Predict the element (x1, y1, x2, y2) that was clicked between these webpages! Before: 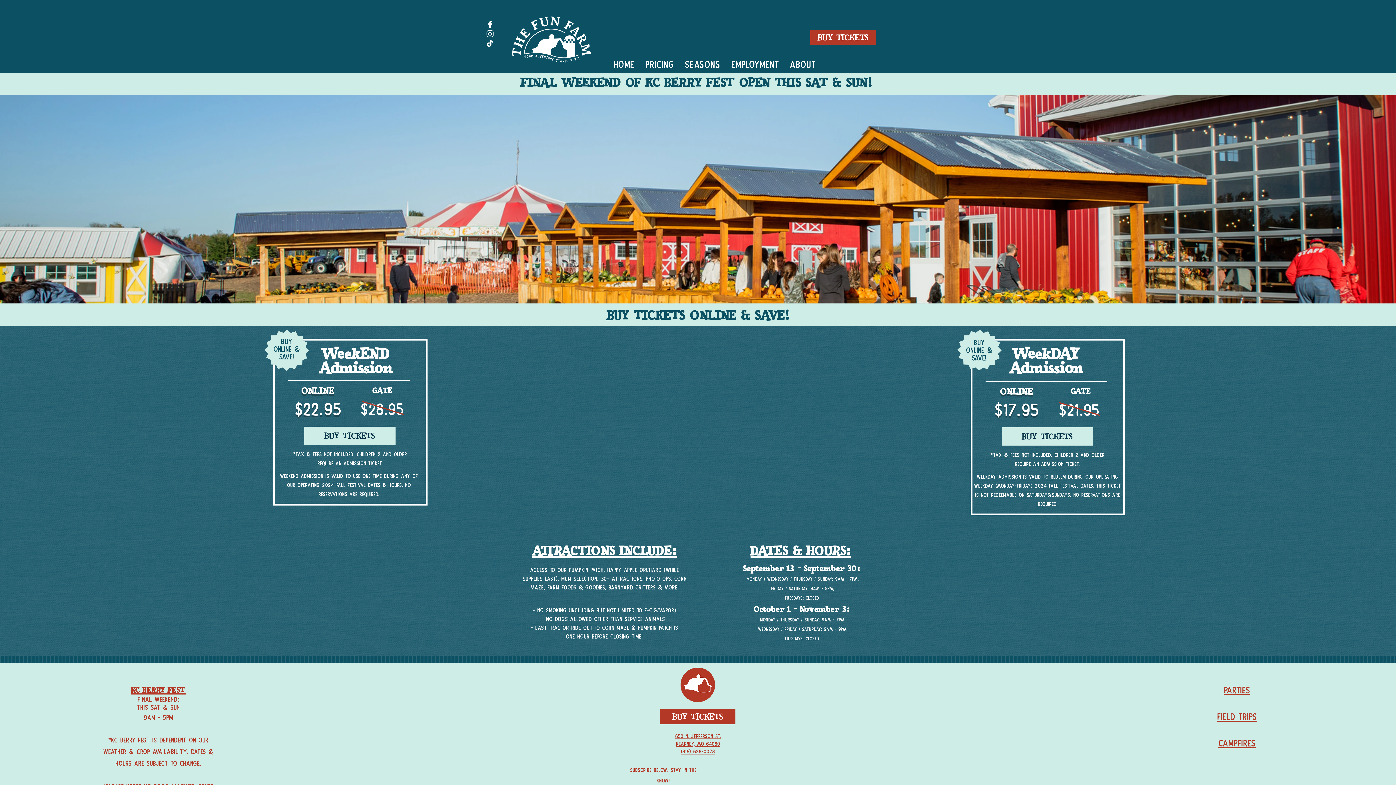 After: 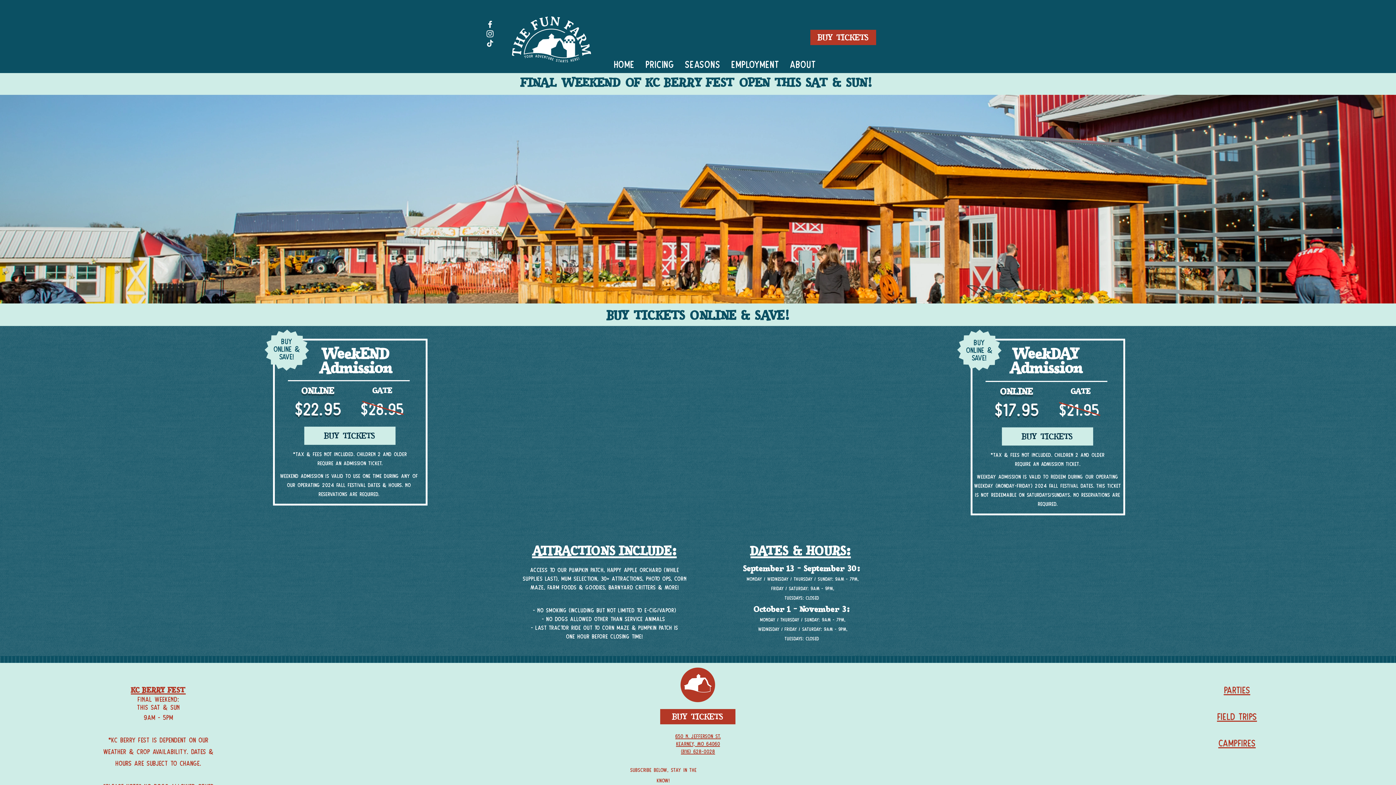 Action: bbox: (485, 29, 494, 38) label: Instagram